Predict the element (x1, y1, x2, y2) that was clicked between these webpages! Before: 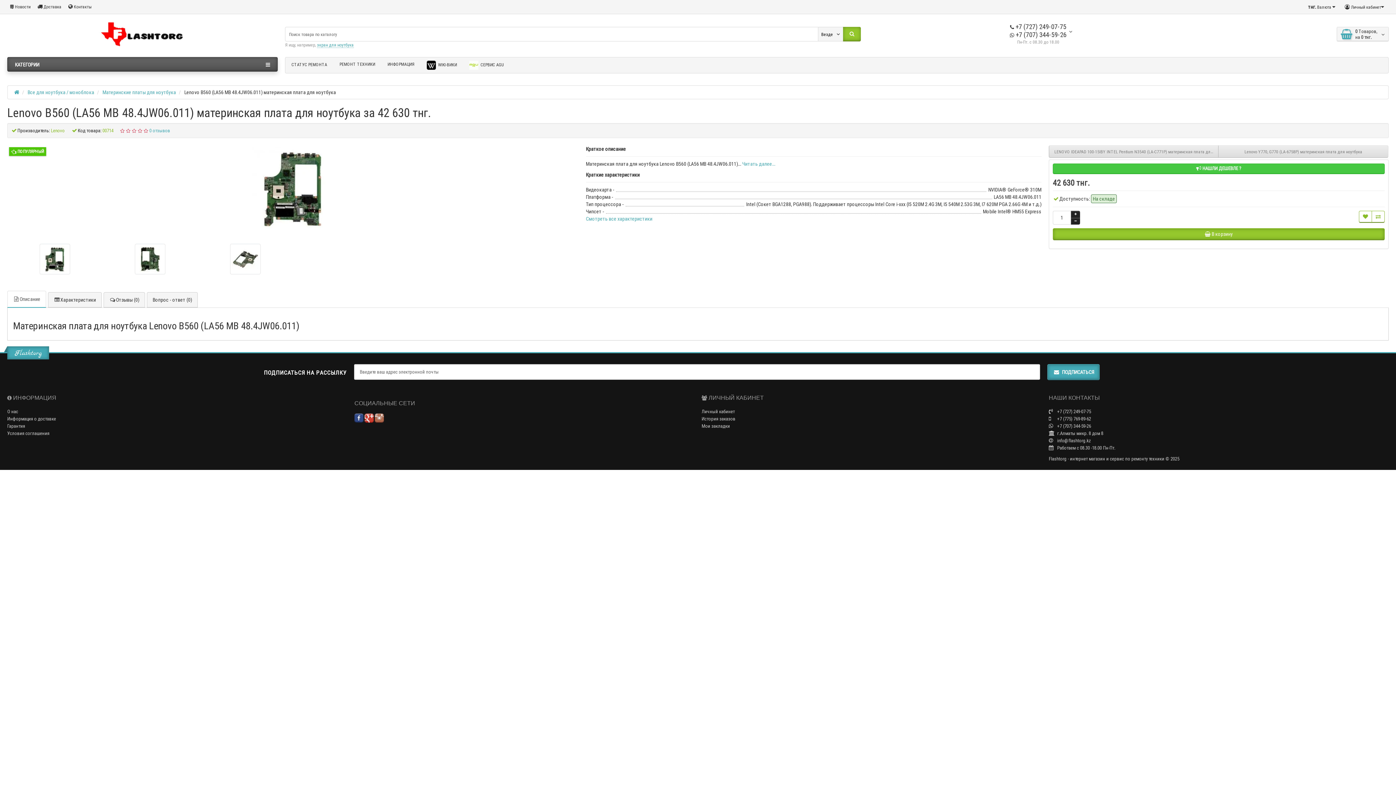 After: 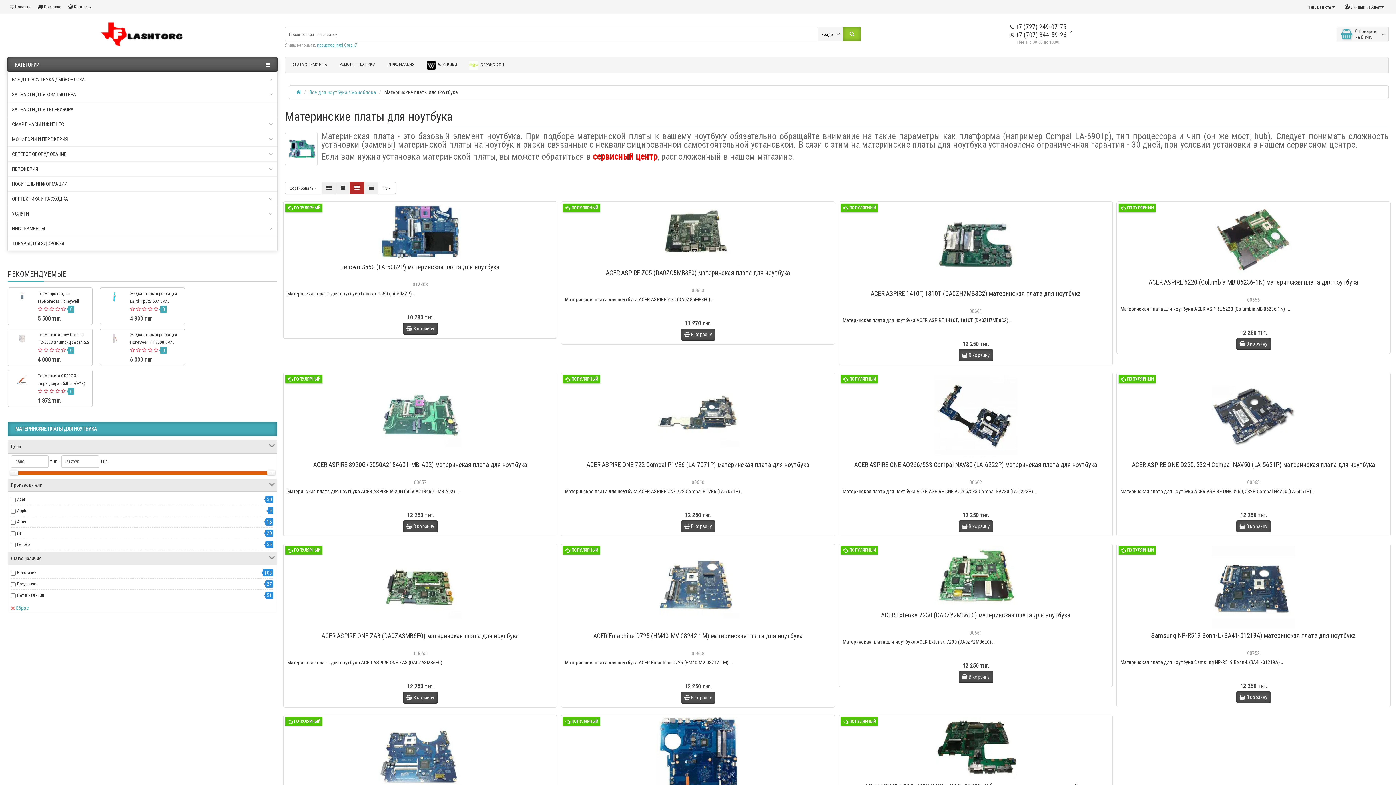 Action: label: Материнские платы для ноутбука bbox: (102, 89, 176, 95)